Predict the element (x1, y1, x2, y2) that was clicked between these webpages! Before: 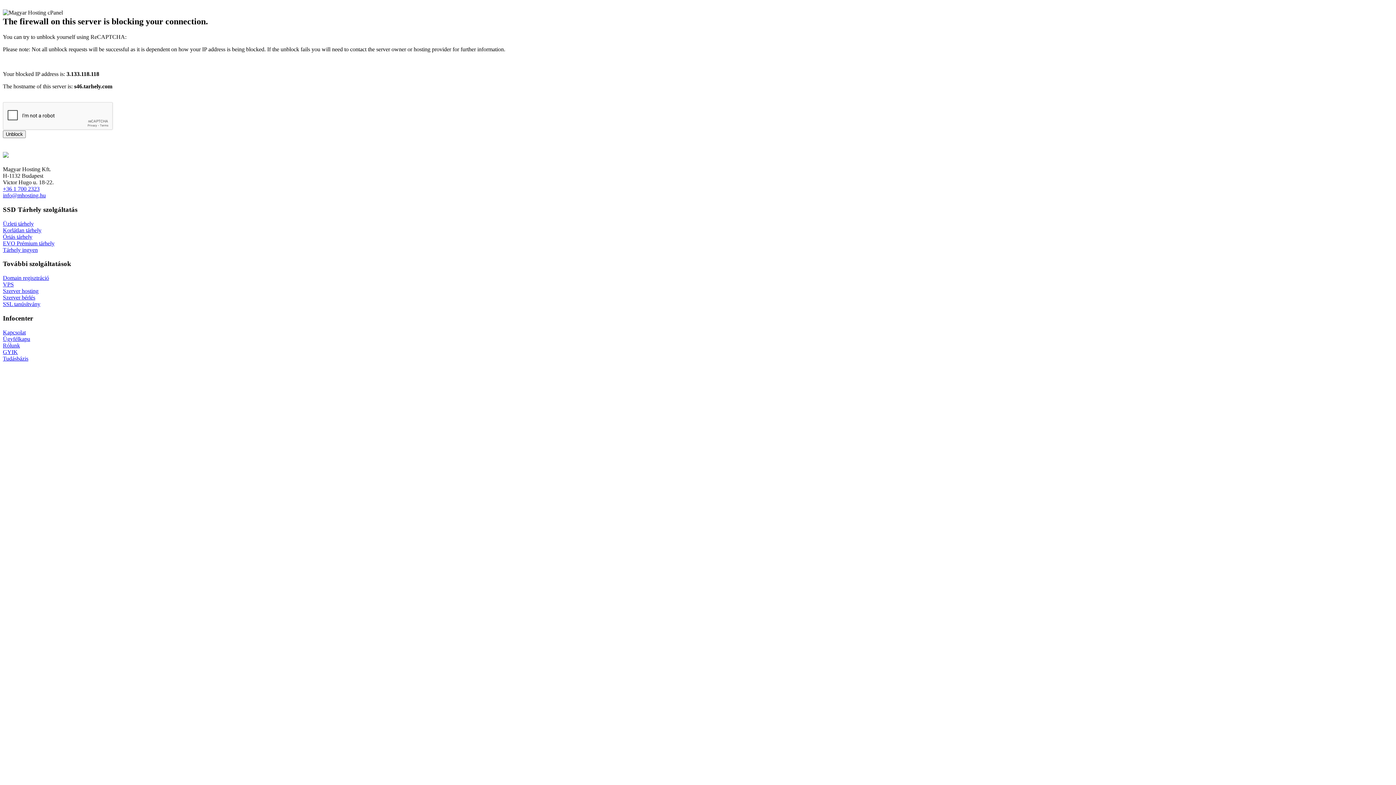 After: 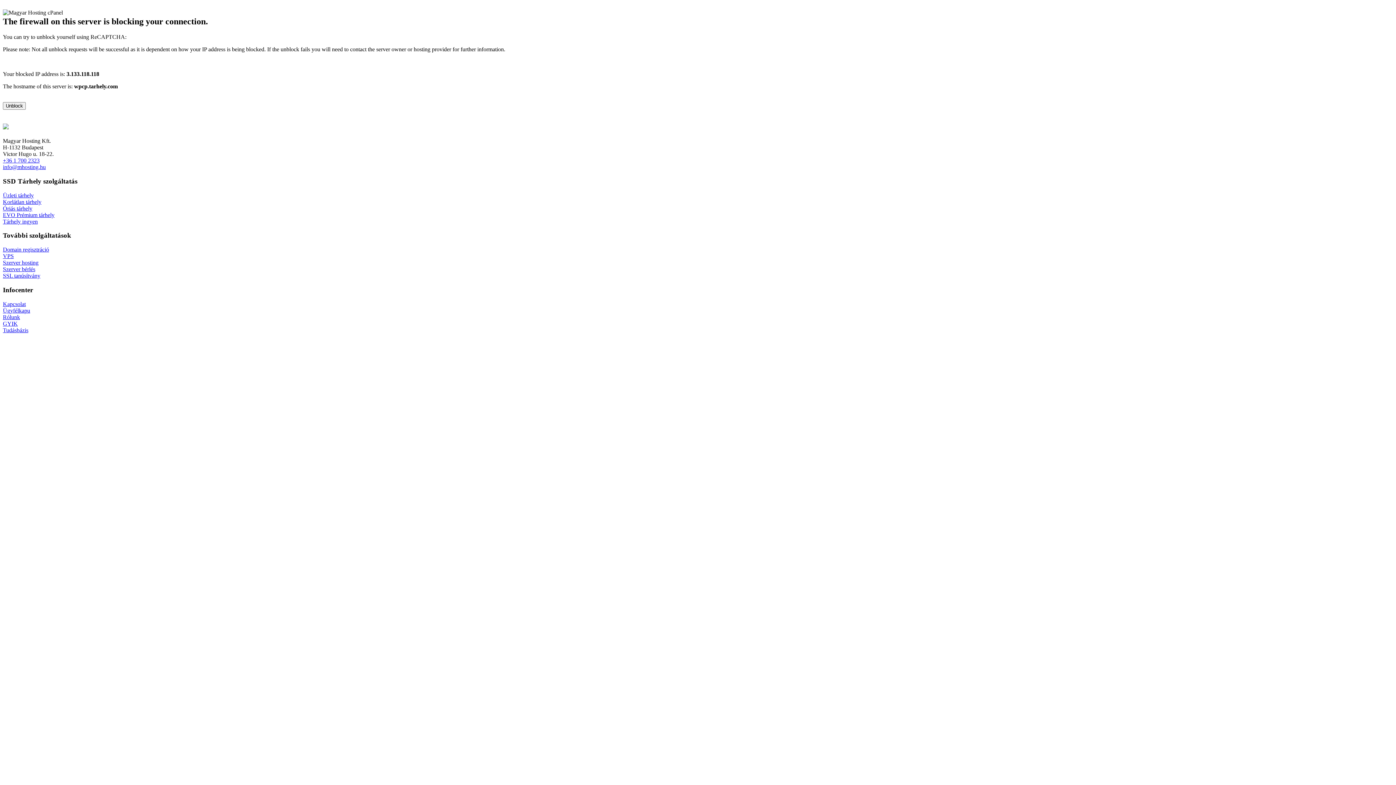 Action: bbox: (2, 274, 49, 281) label: Domain regisztráció